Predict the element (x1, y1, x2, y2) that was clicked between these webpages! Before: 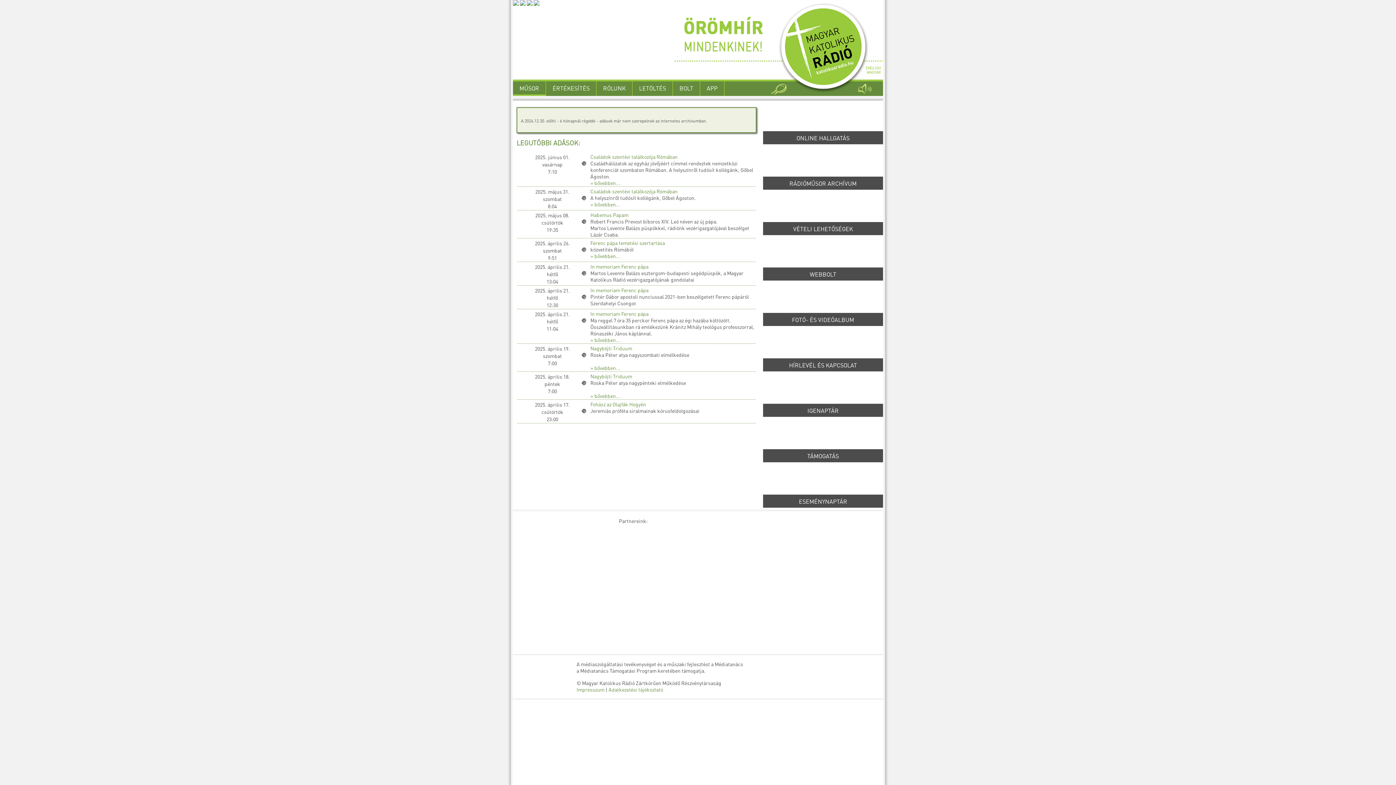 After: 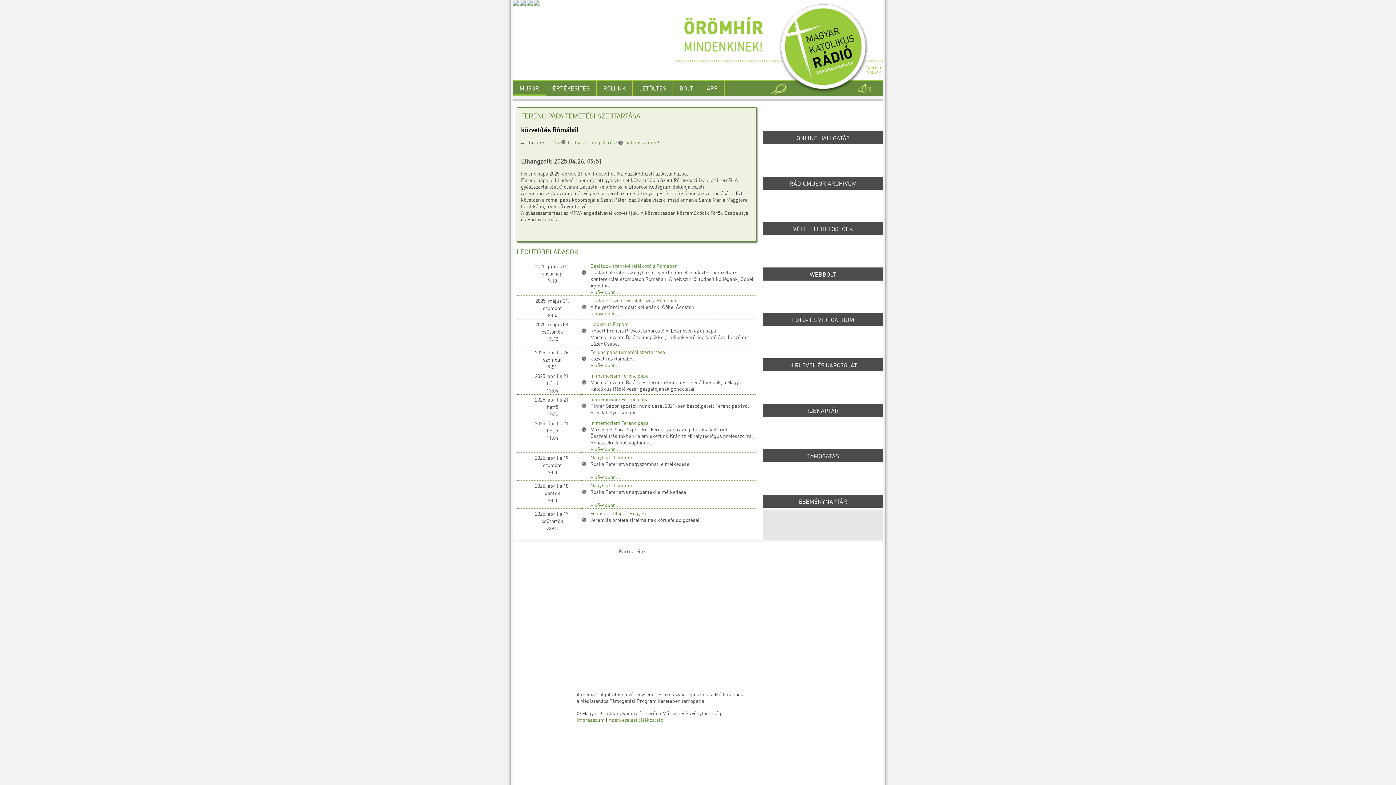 Action: bbox: (590, 239, 665, 246) label: Ferenc pápa temetési szertartása